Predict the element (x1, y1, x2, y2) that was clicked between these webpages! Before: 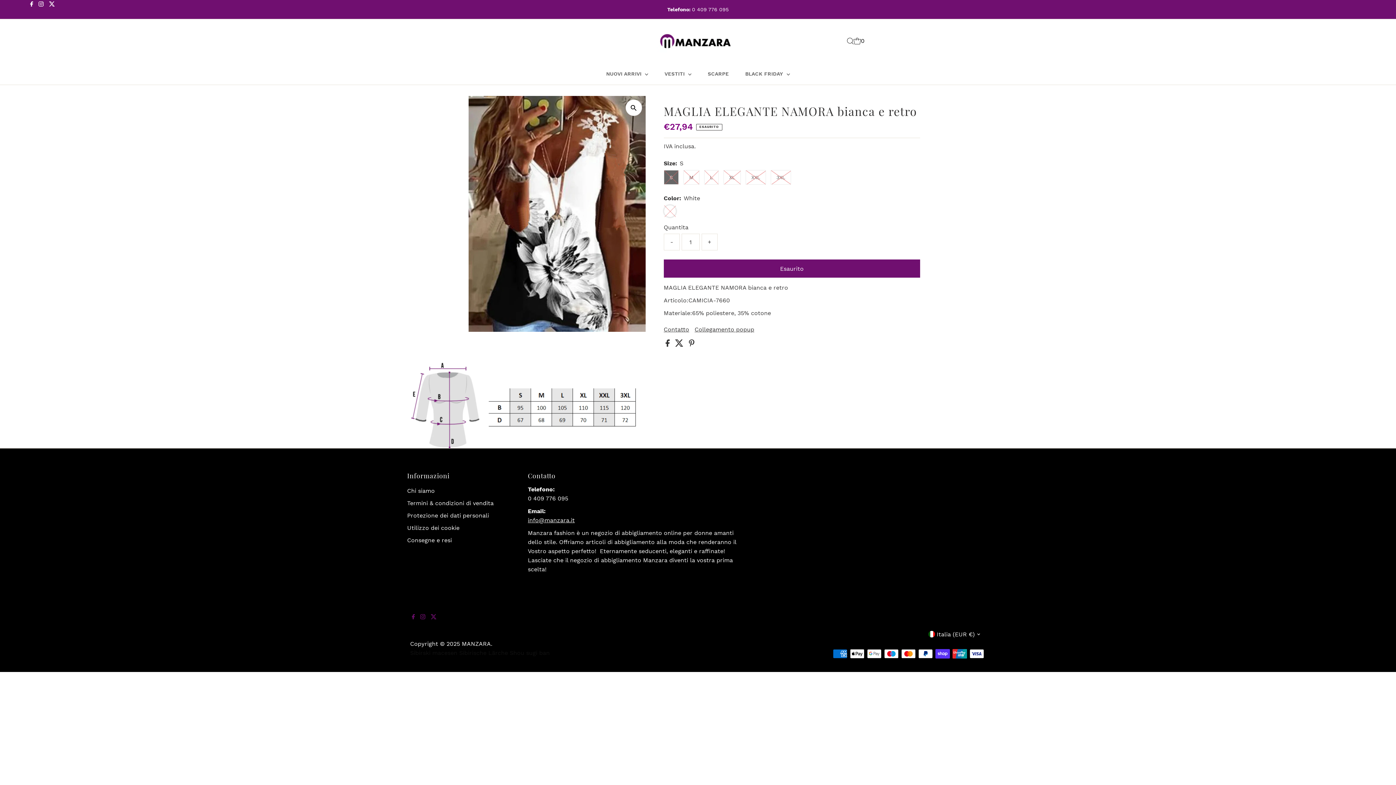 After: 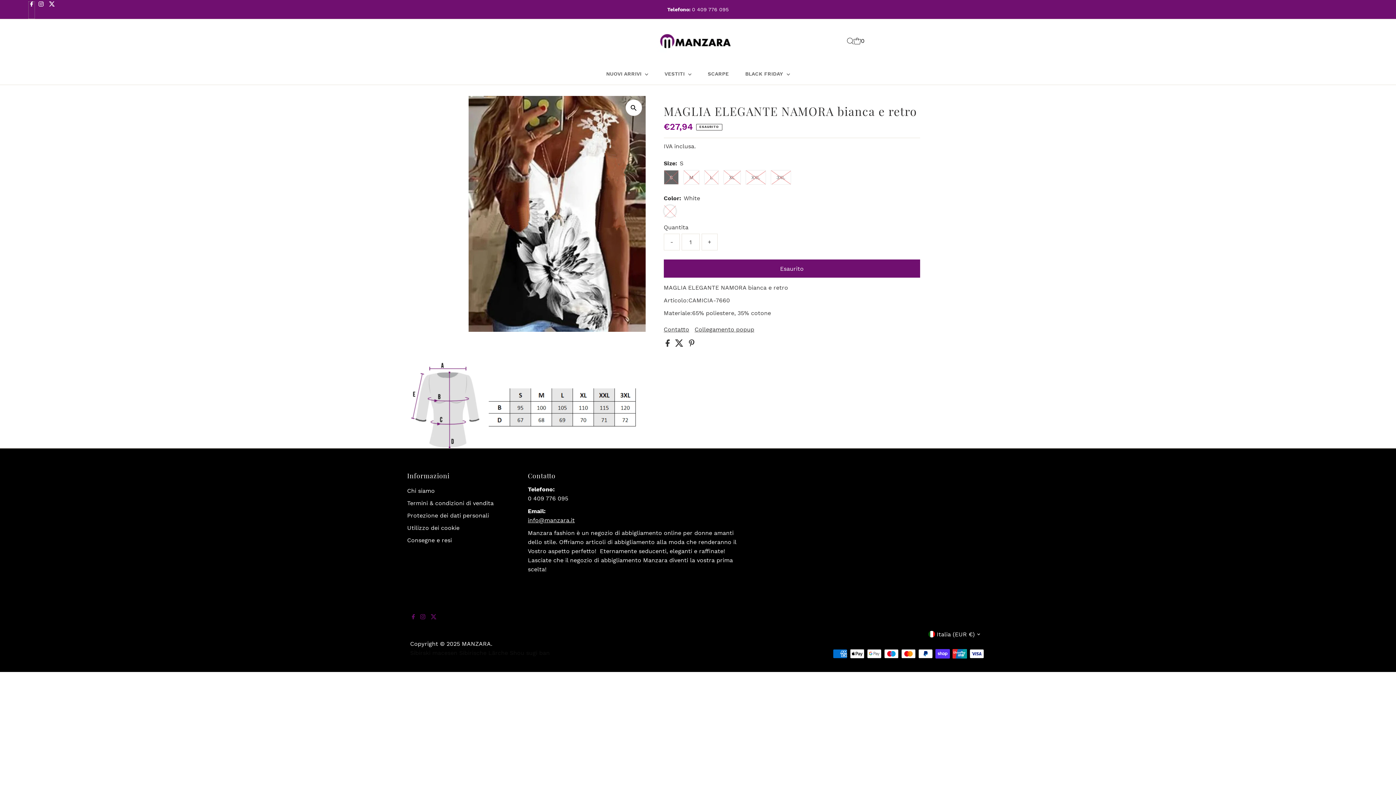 Action: bbox: (28, 1, 34, 18) label: Facebook